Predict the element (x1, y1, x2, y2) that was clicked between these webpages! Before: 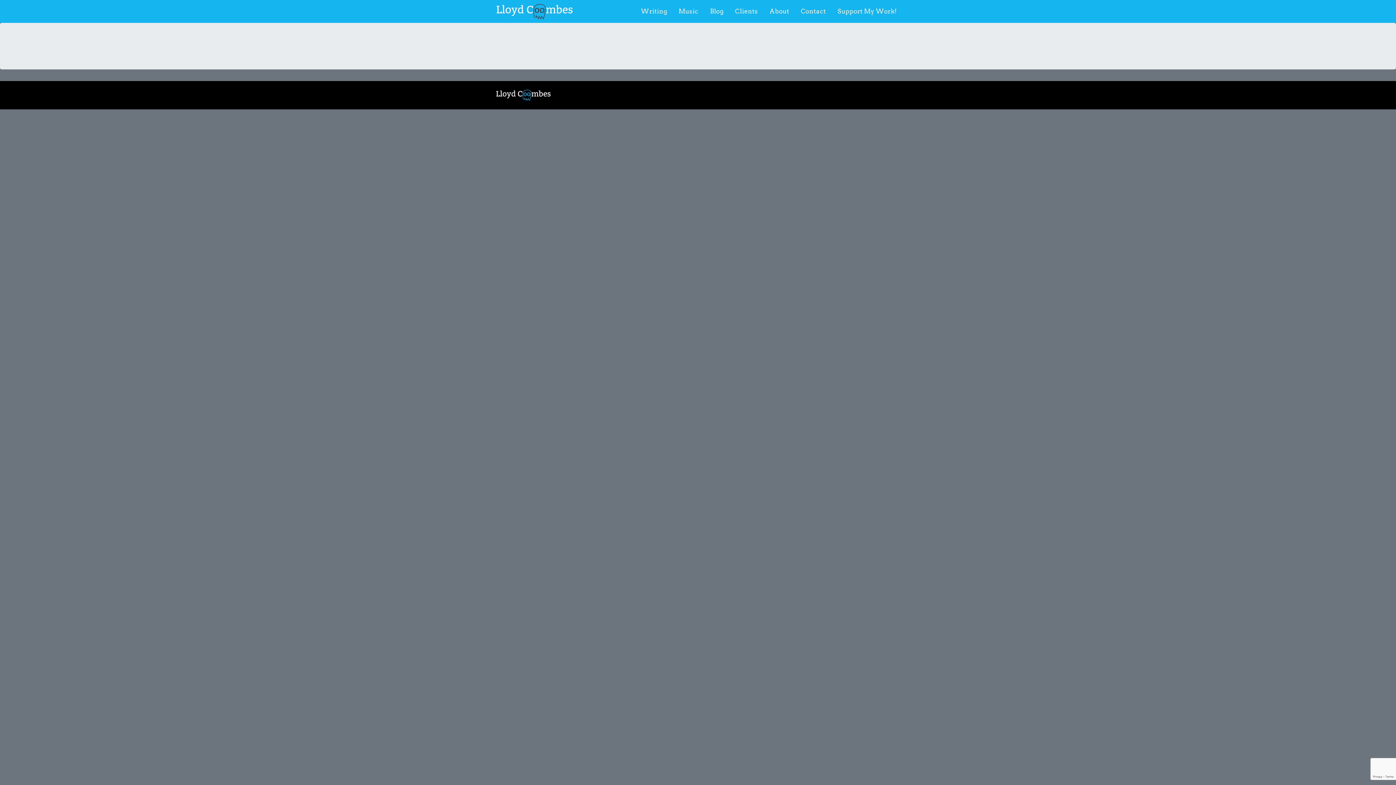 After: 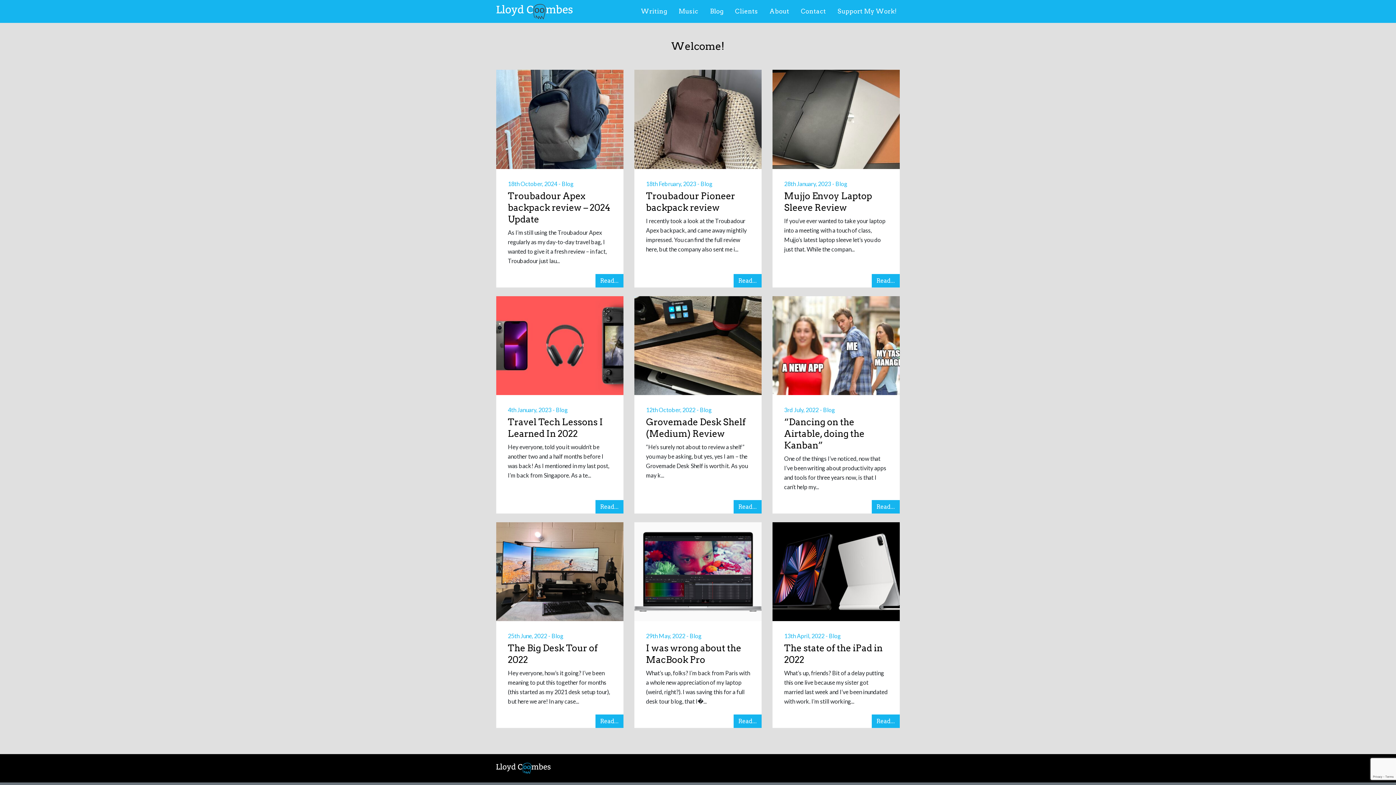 Action: bbox: (496, 91, 550, 97)